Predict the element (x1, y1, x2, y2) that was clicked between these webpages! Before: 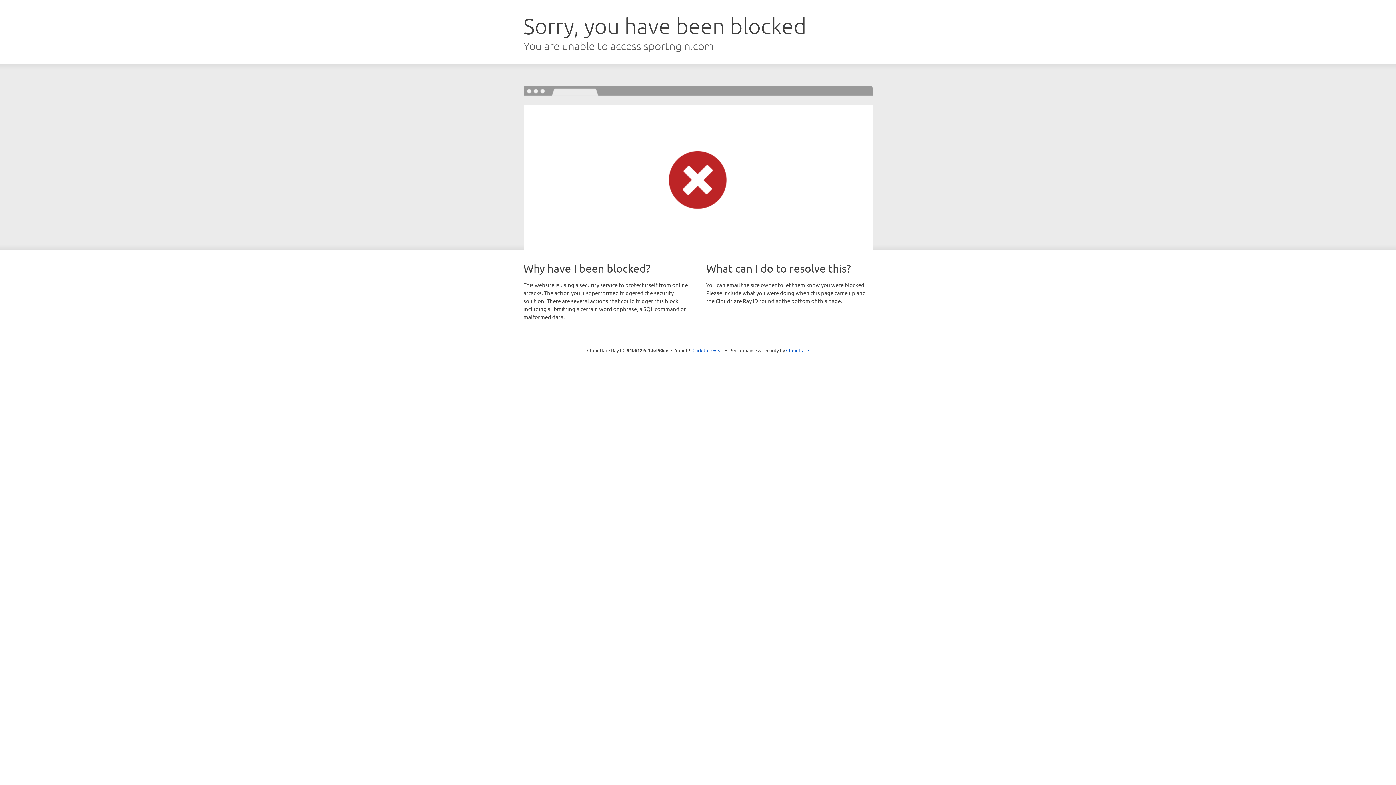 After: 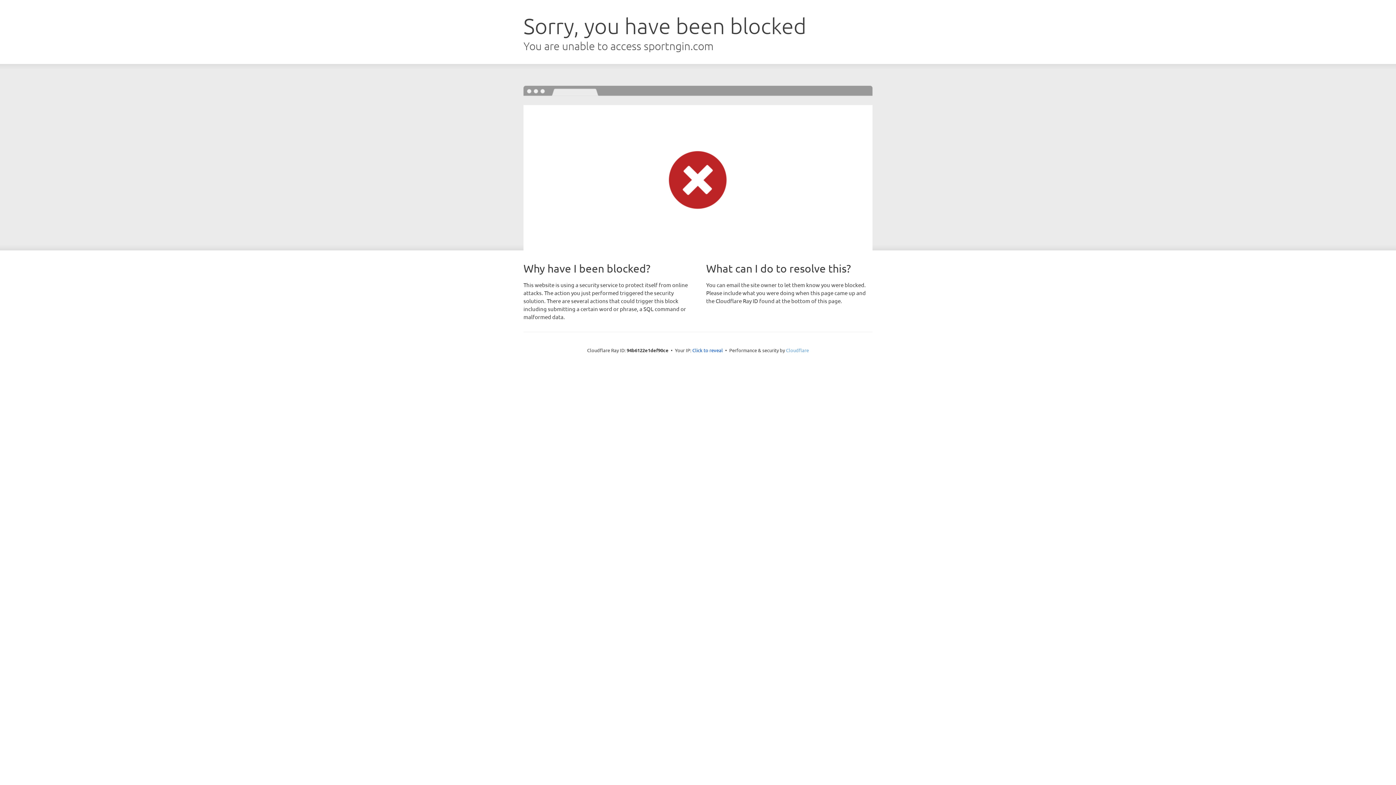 Action: bbox: (786, 347, 809, 353) label: Cloudflare